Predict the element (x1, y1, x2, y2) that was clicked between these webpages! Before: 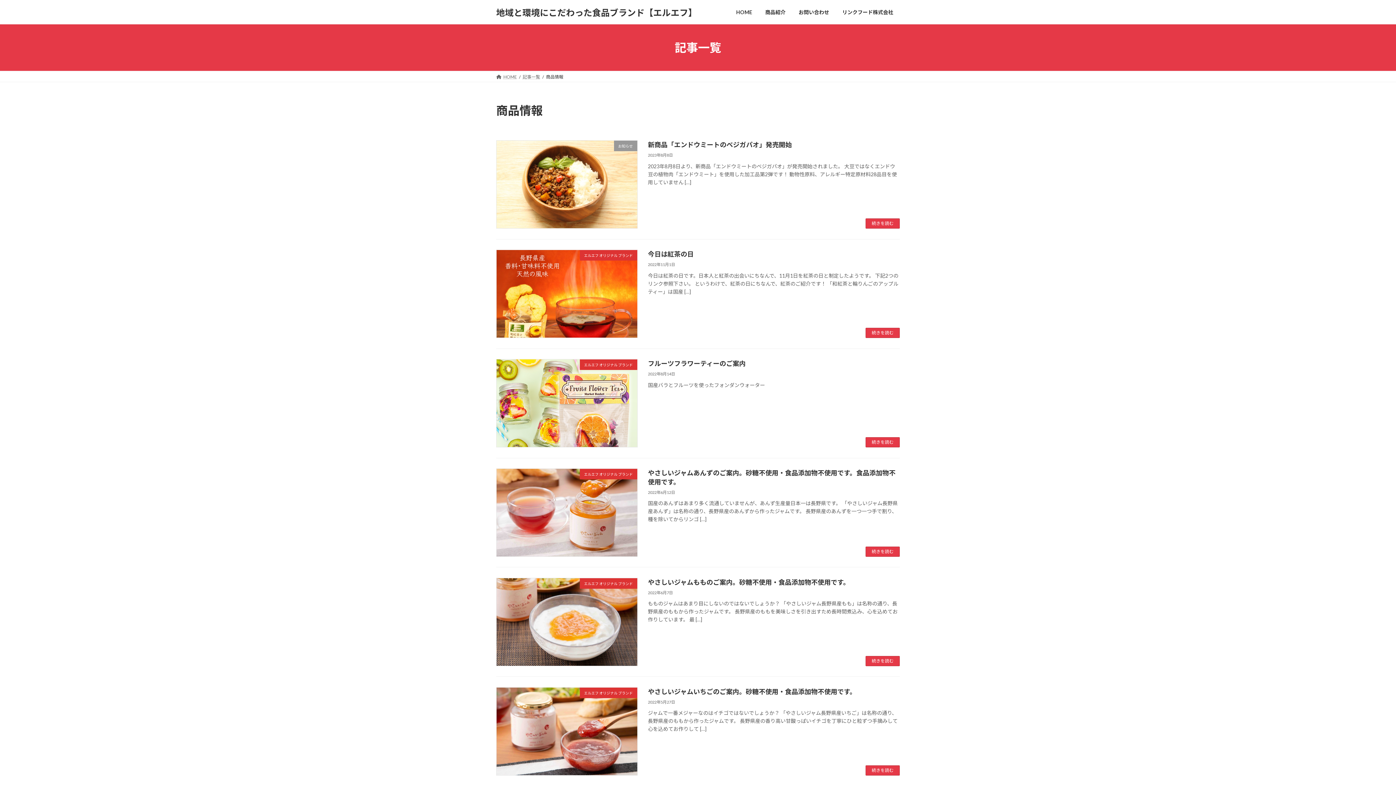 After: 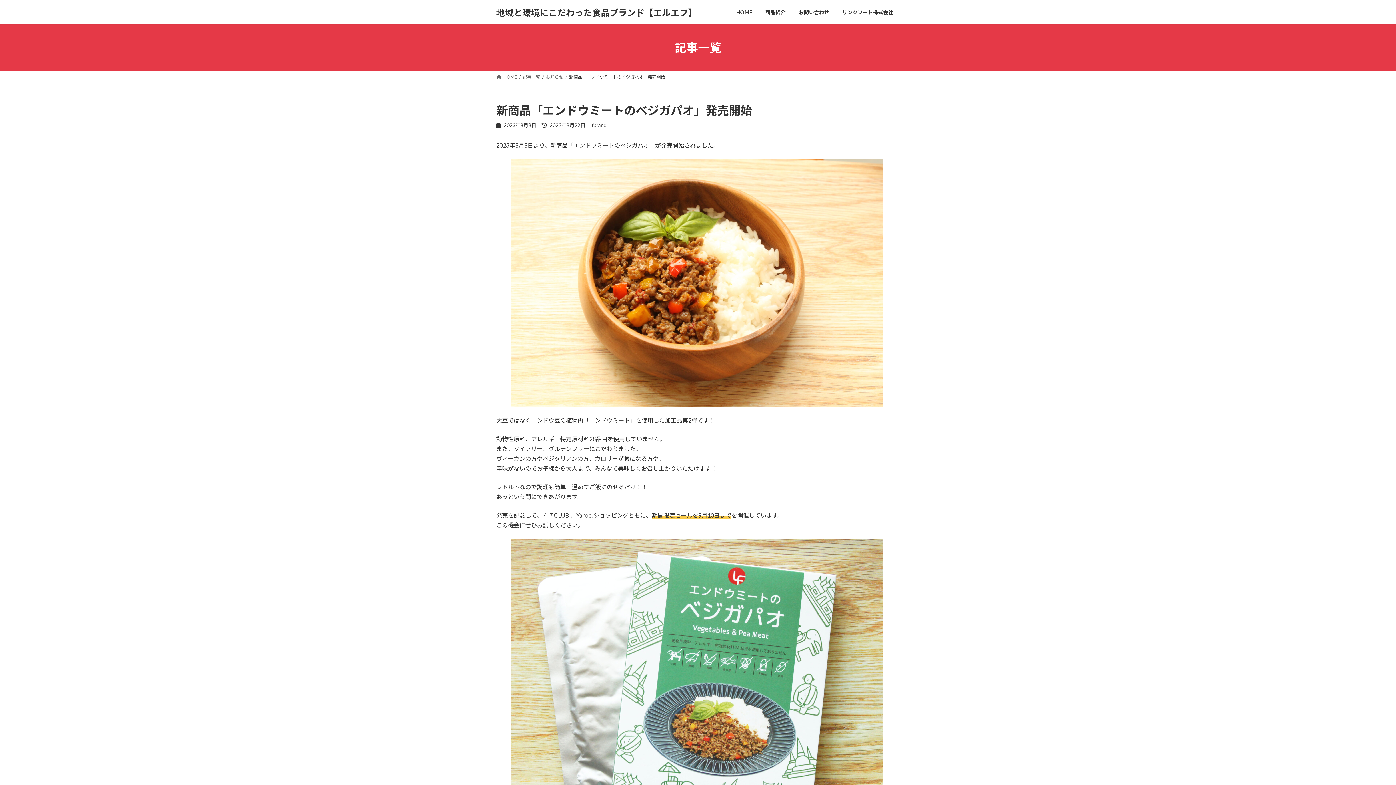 Action: bbox: (865, 218, 900, 228) label: 続きを読む